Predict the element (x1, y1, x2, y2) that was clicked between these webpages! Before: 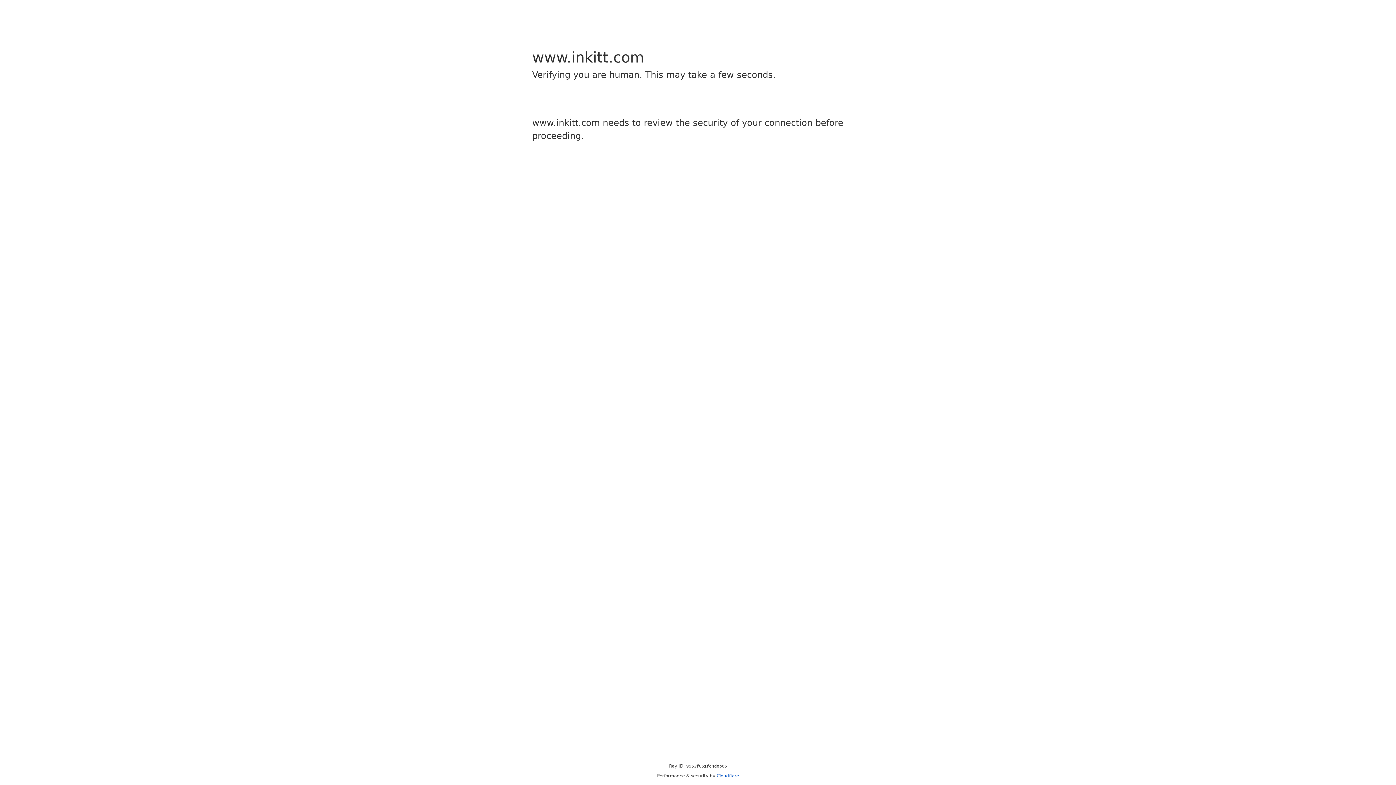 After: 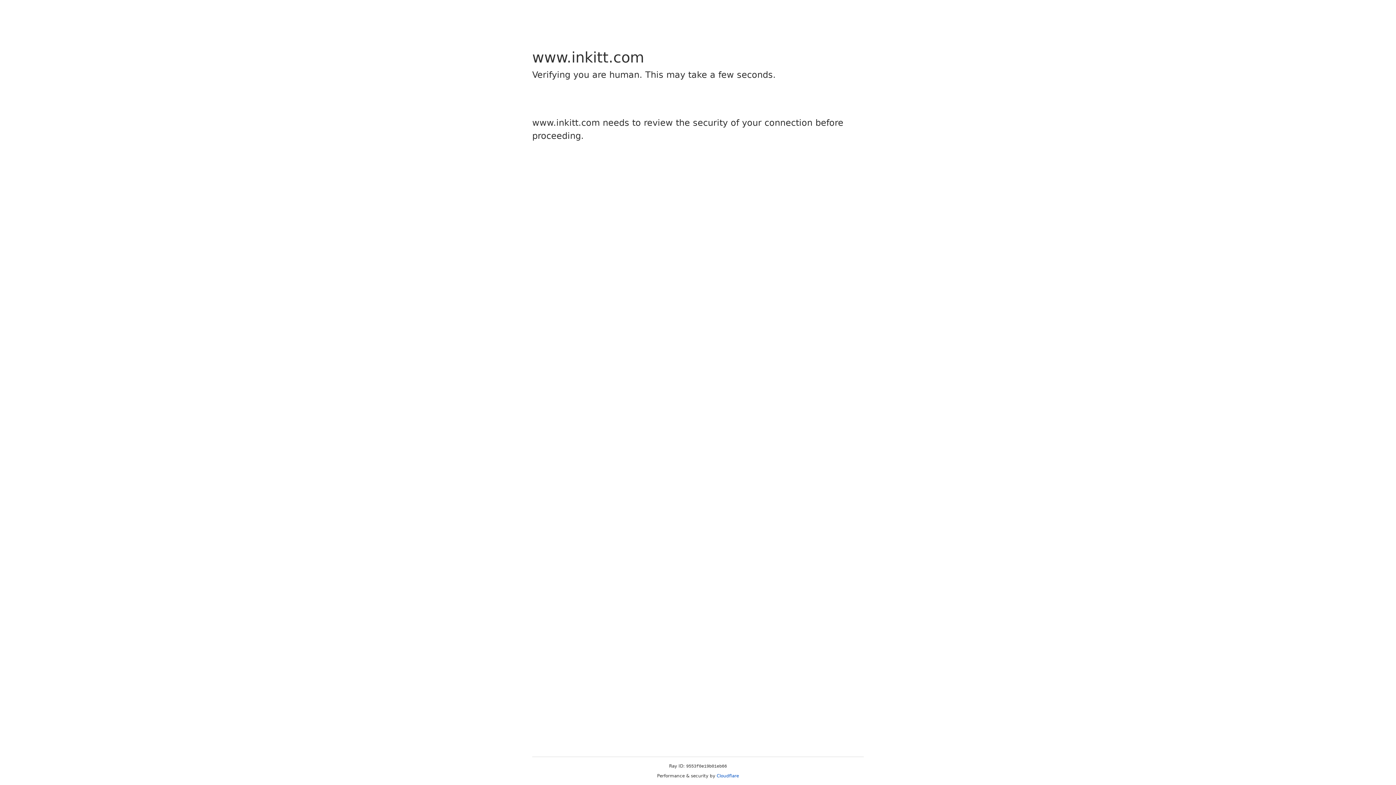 Action: label: Cloudflare bbox: (716, 773, 739, 778)